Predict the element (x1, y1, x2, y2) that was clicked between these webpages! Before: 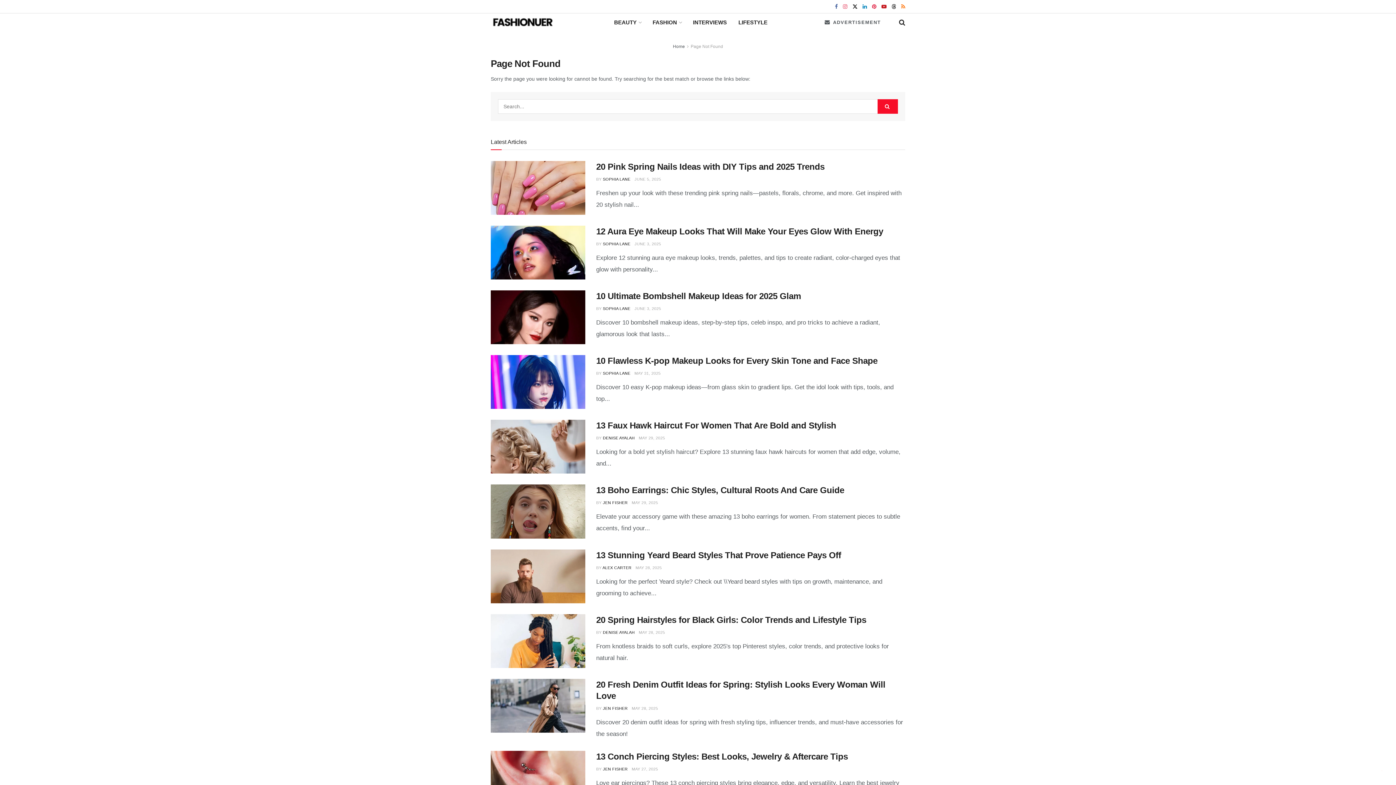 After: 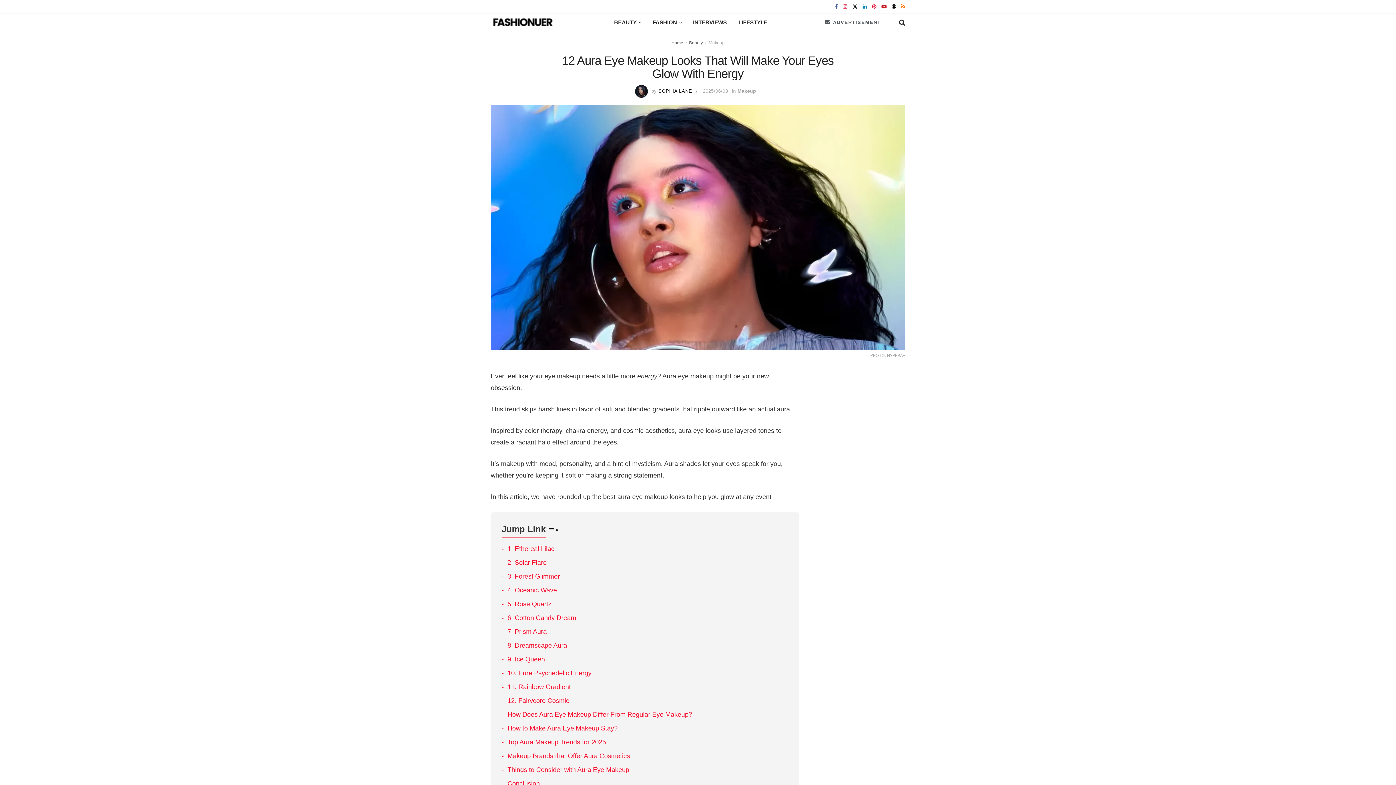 Action: label: 12 Aura Eye Makeup Looks That Will Make Your Eyes Glow With Energy bbox: (596, 226, 883, 236)